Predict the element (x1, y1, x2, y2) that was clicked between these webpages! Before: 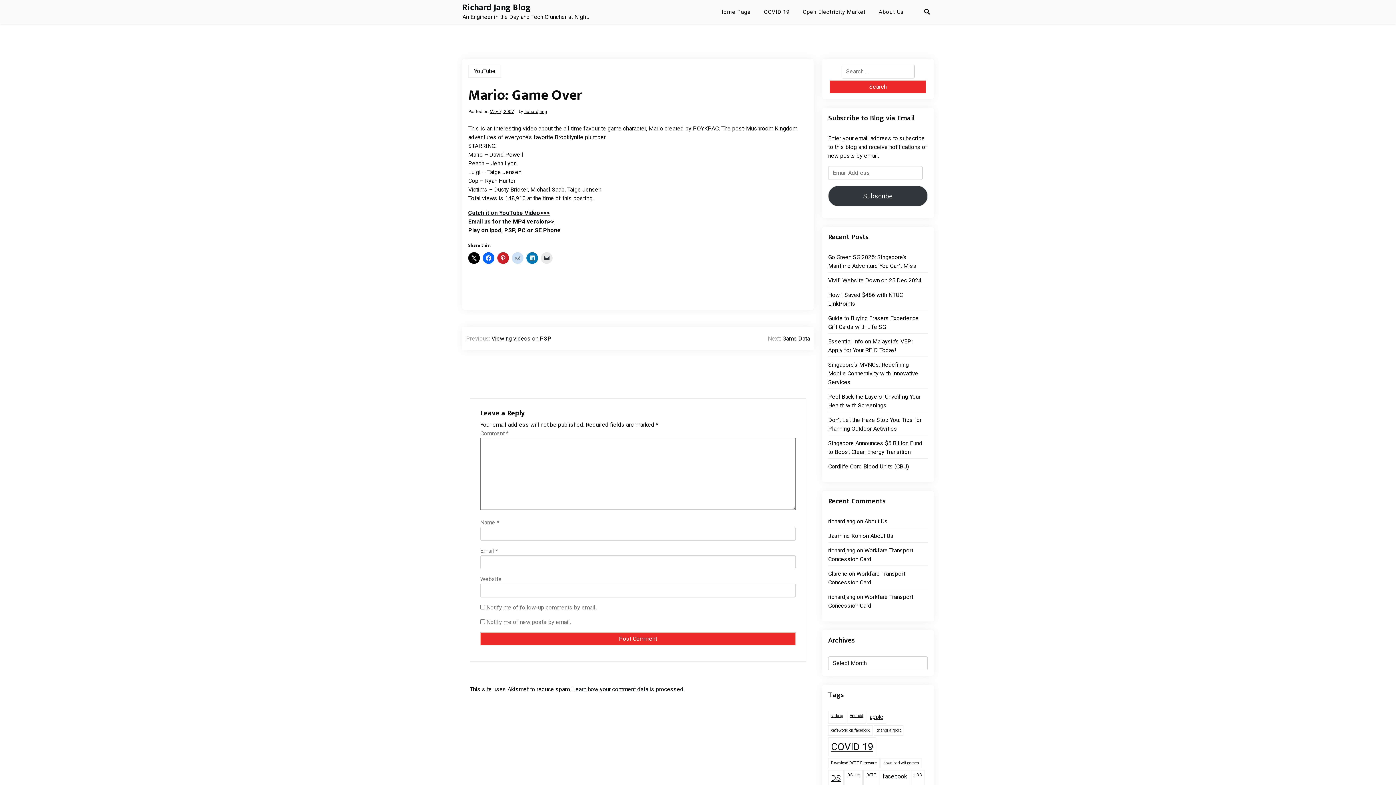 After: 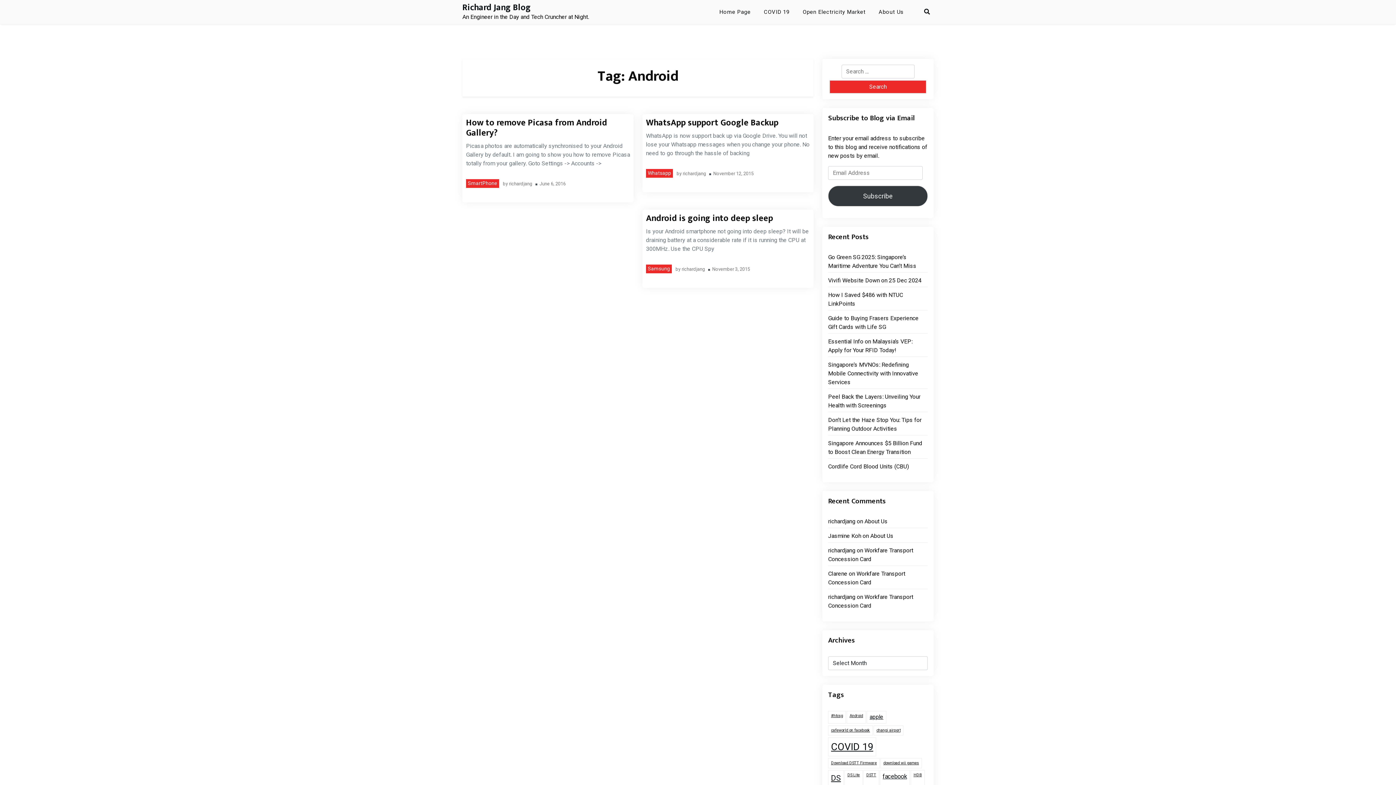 Action: bbox: (846, 711, 866, 724) label: Android (3 items)